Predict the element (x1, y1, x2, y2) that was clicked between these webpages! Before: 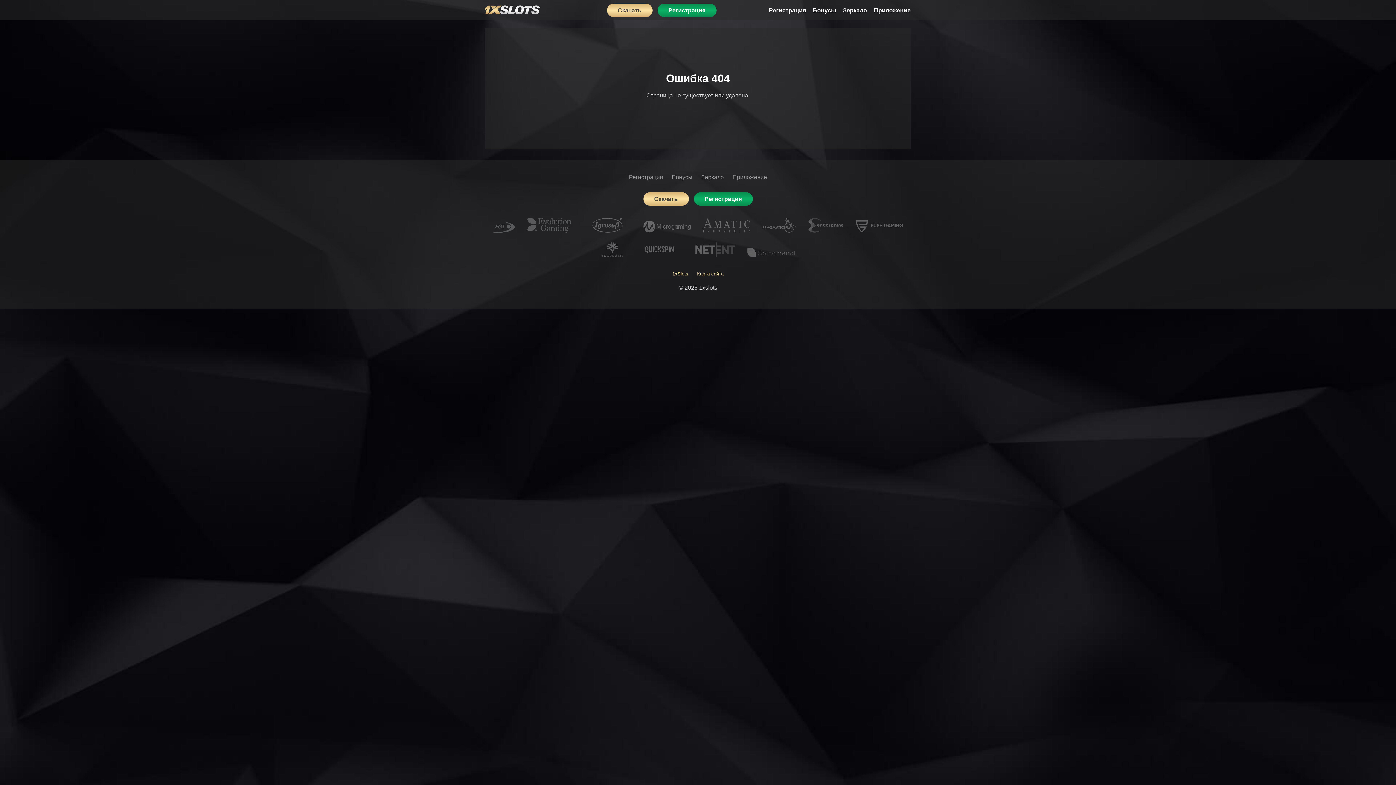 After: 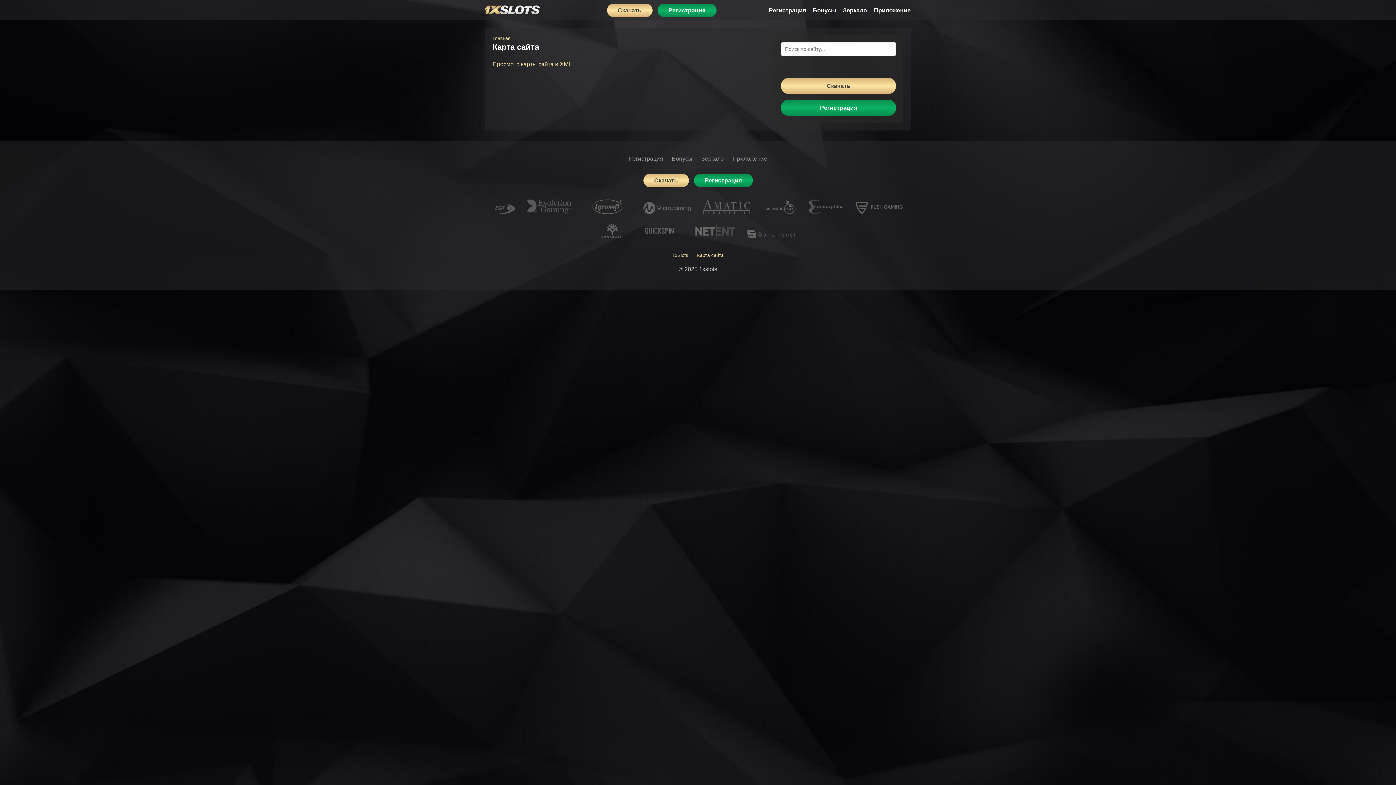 Action: bbox: (697, 271, 723, 276) label: Карта сайта